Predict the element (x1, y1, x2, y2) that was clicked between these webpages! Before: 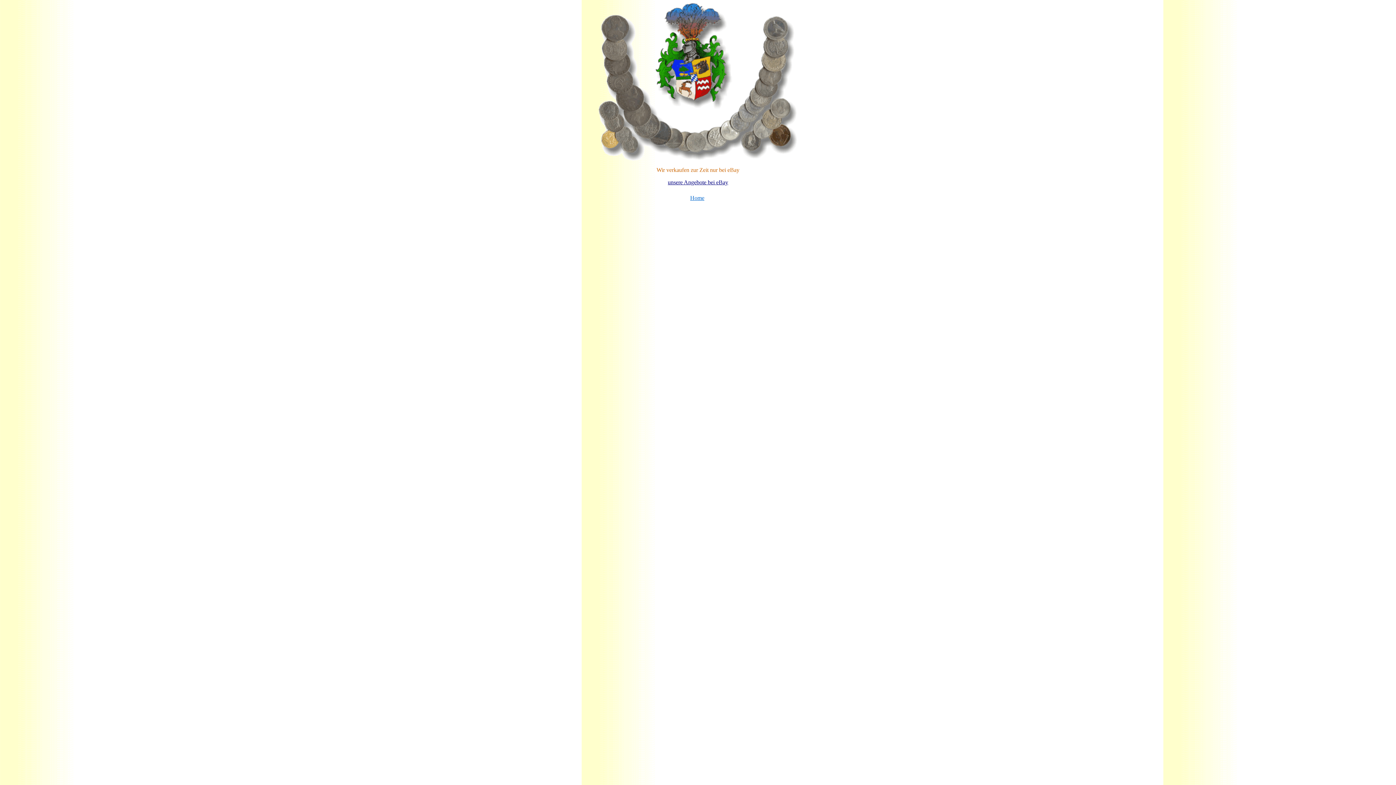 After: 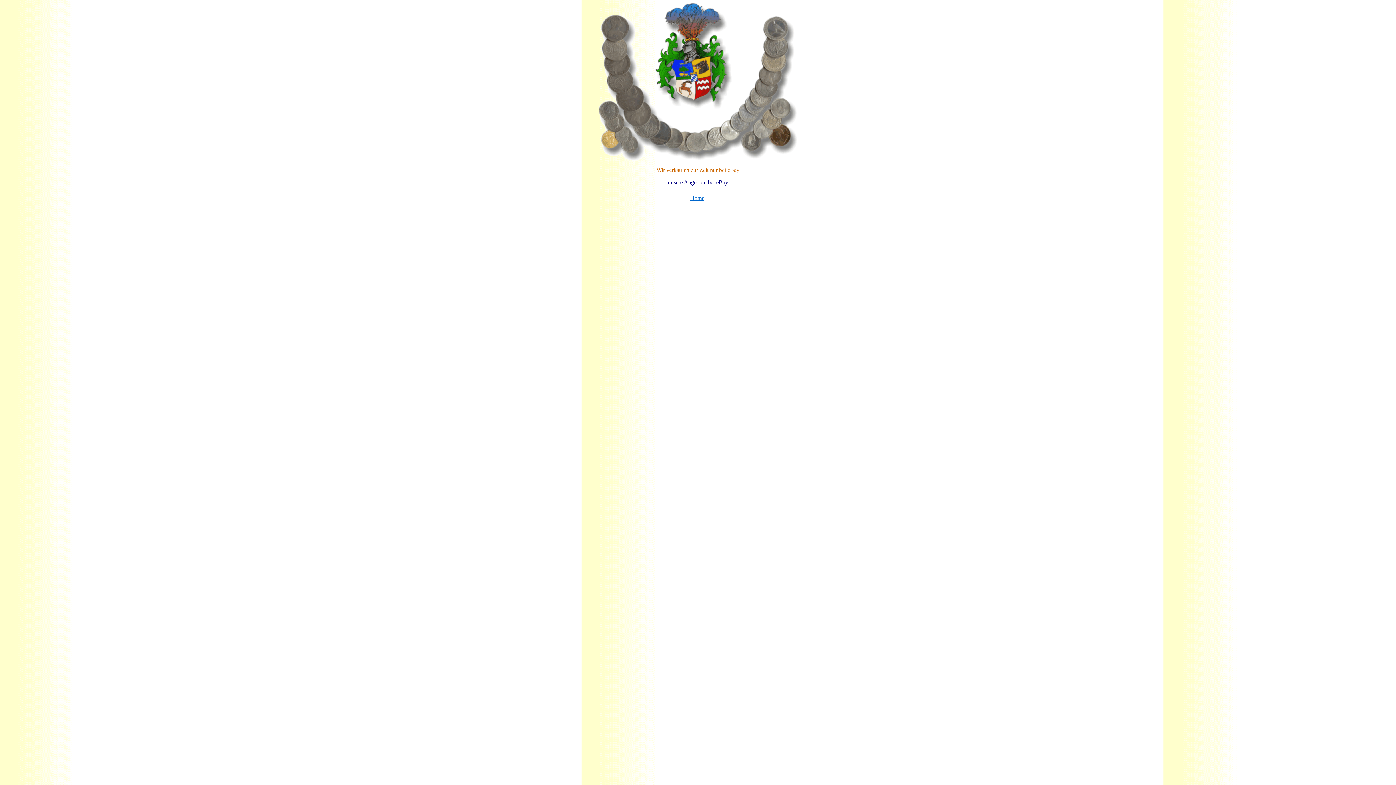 Action: bbox: (668, 179, 728, 185) label: unsere Angebote bei eBay